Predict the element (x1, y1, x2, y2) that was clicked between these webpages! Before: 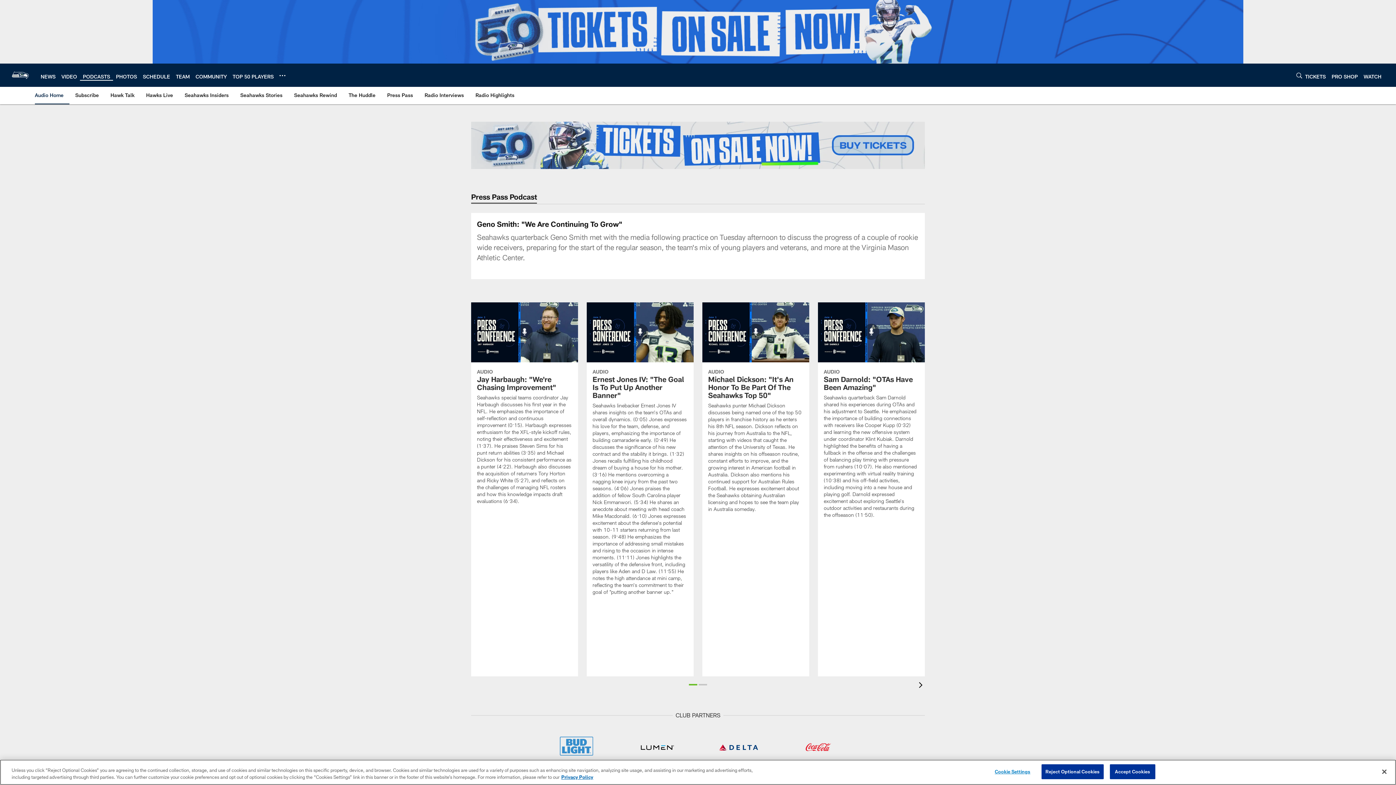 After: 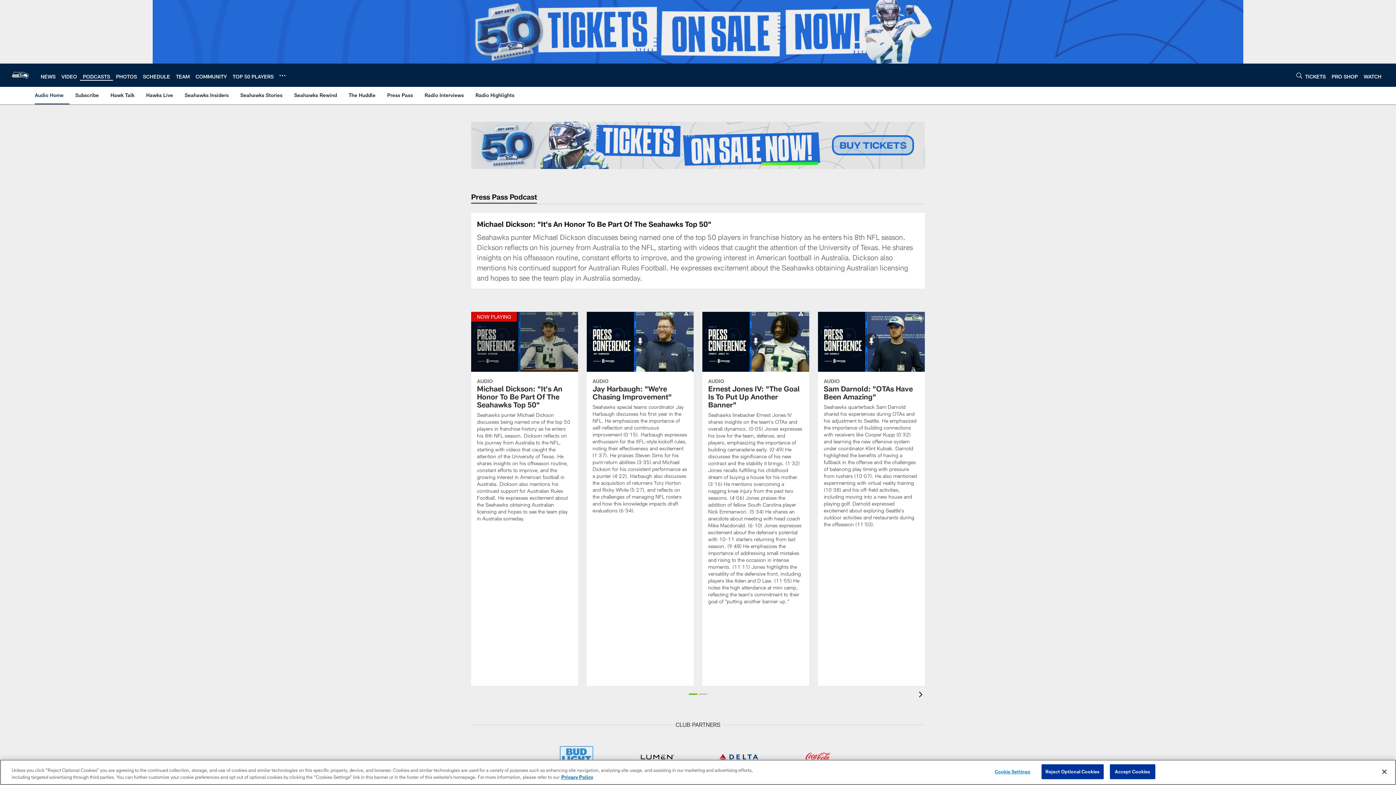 Action: bbox: (702, 302, 809, 521) label: Michael Dickson: "It's An Honor To Be Part Of The Seahawks Top 50"